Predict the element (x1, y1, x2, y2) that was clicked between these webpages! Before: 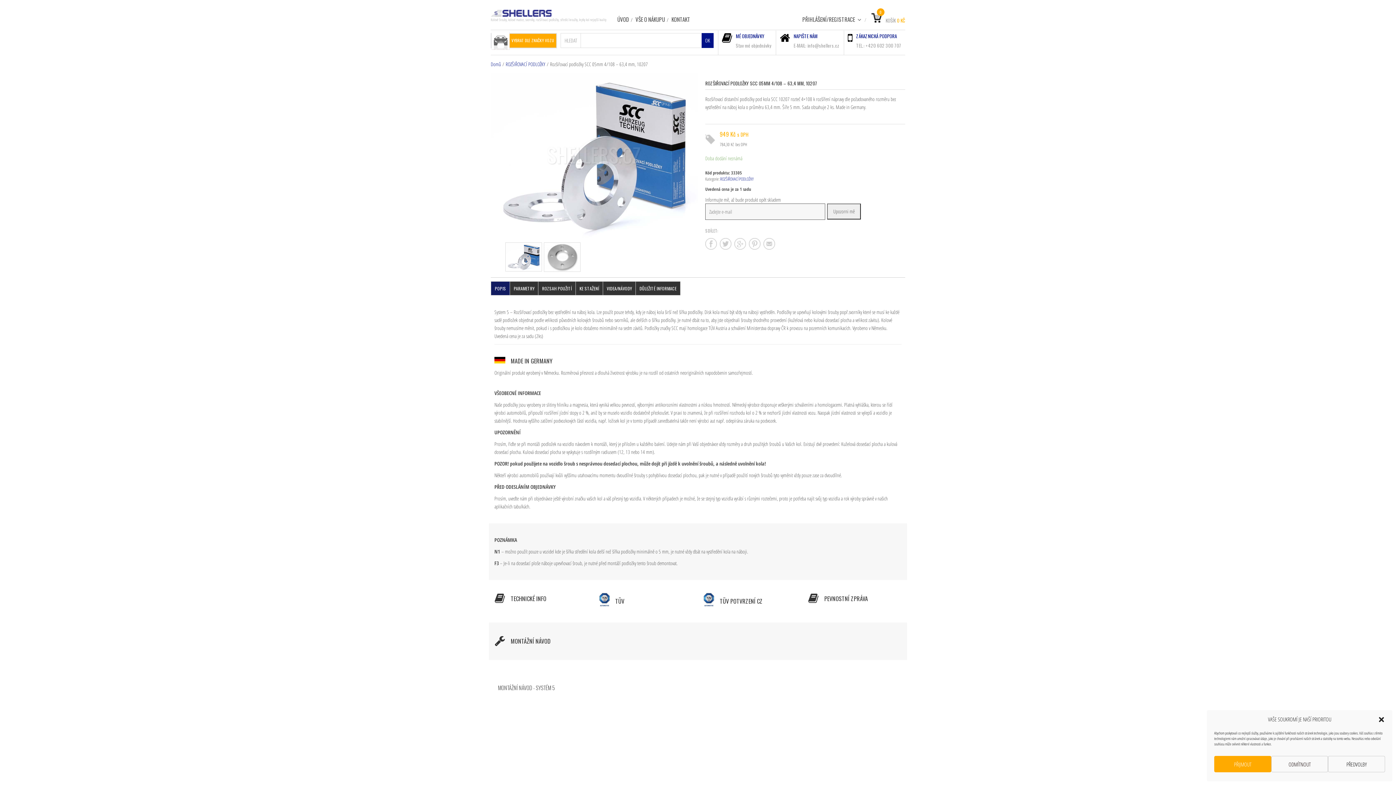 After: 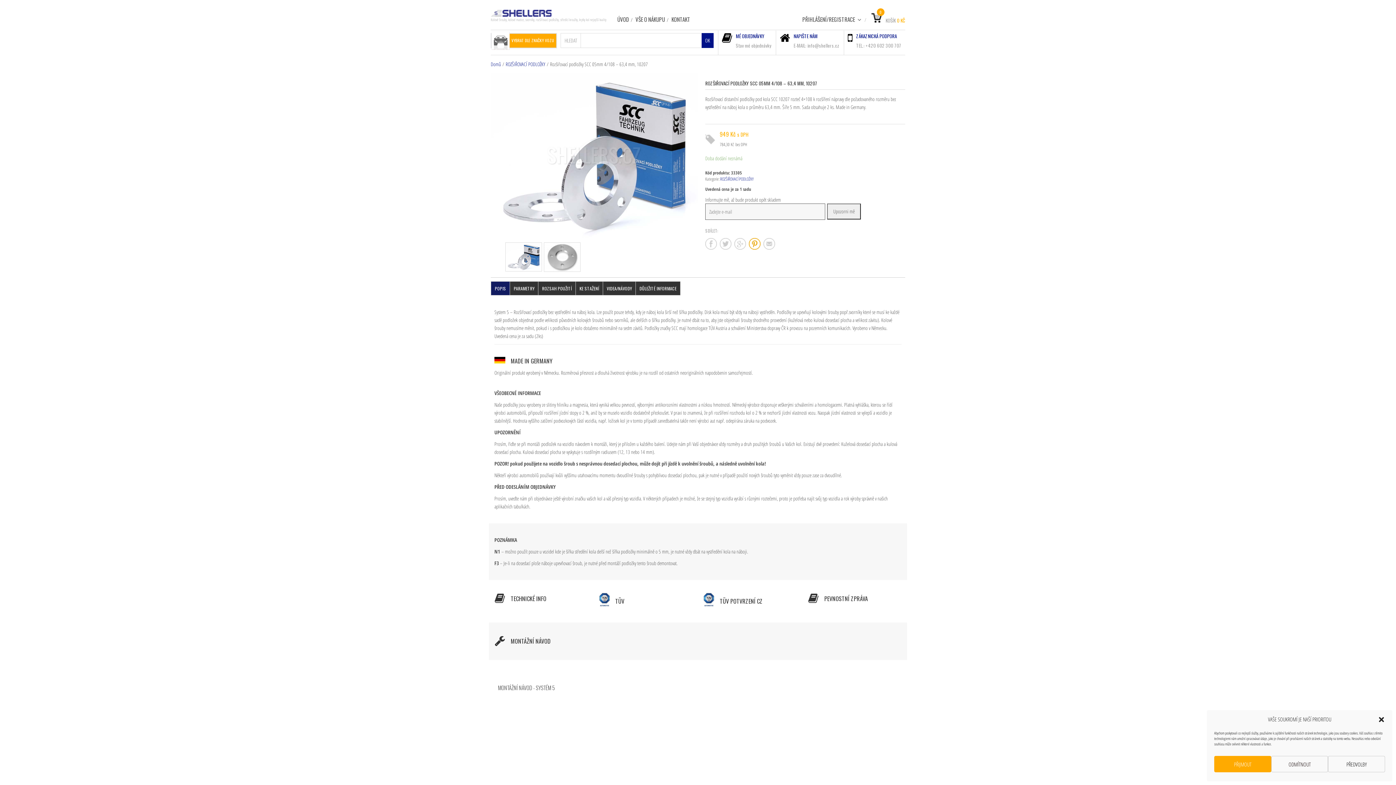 Action: label: Sdílet na pinterest bbox: (749, 238, 760, 249)